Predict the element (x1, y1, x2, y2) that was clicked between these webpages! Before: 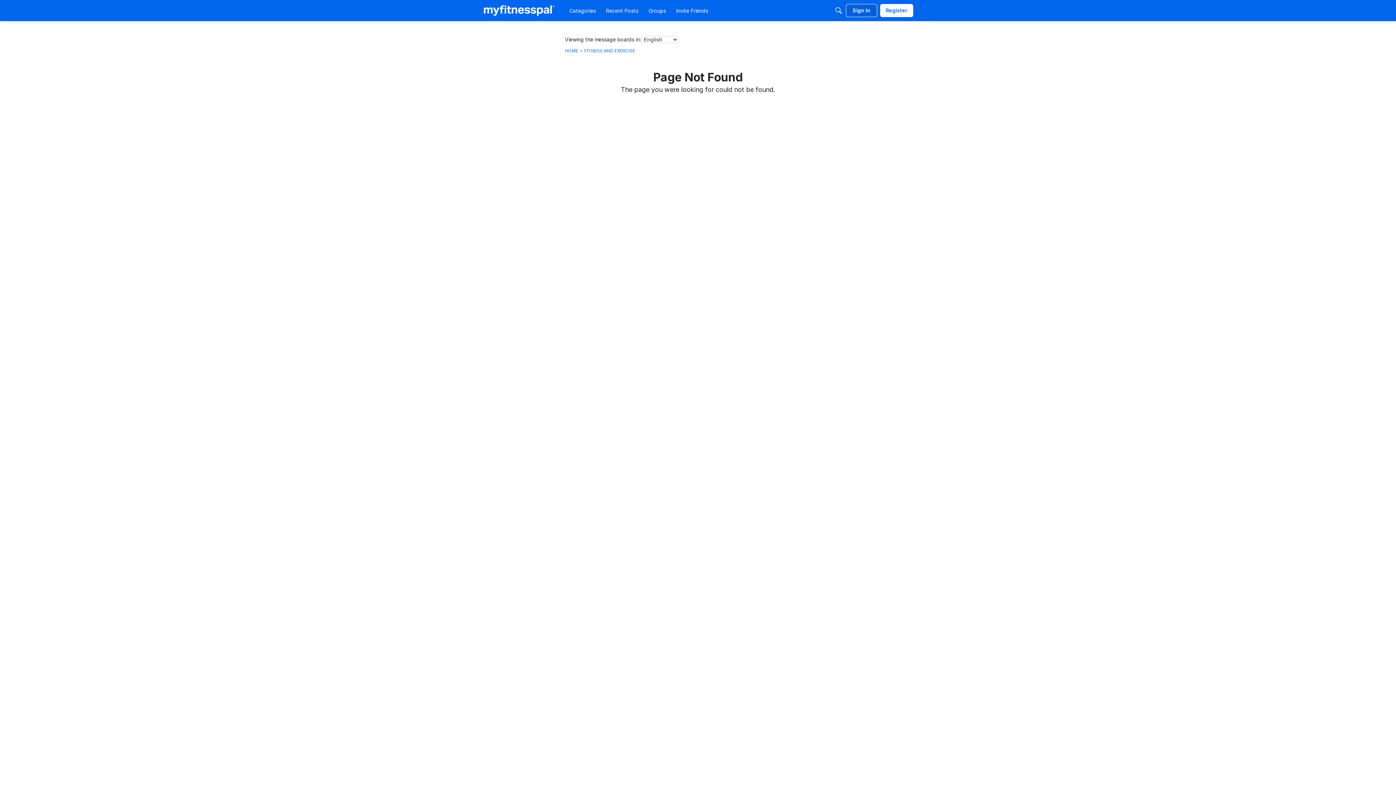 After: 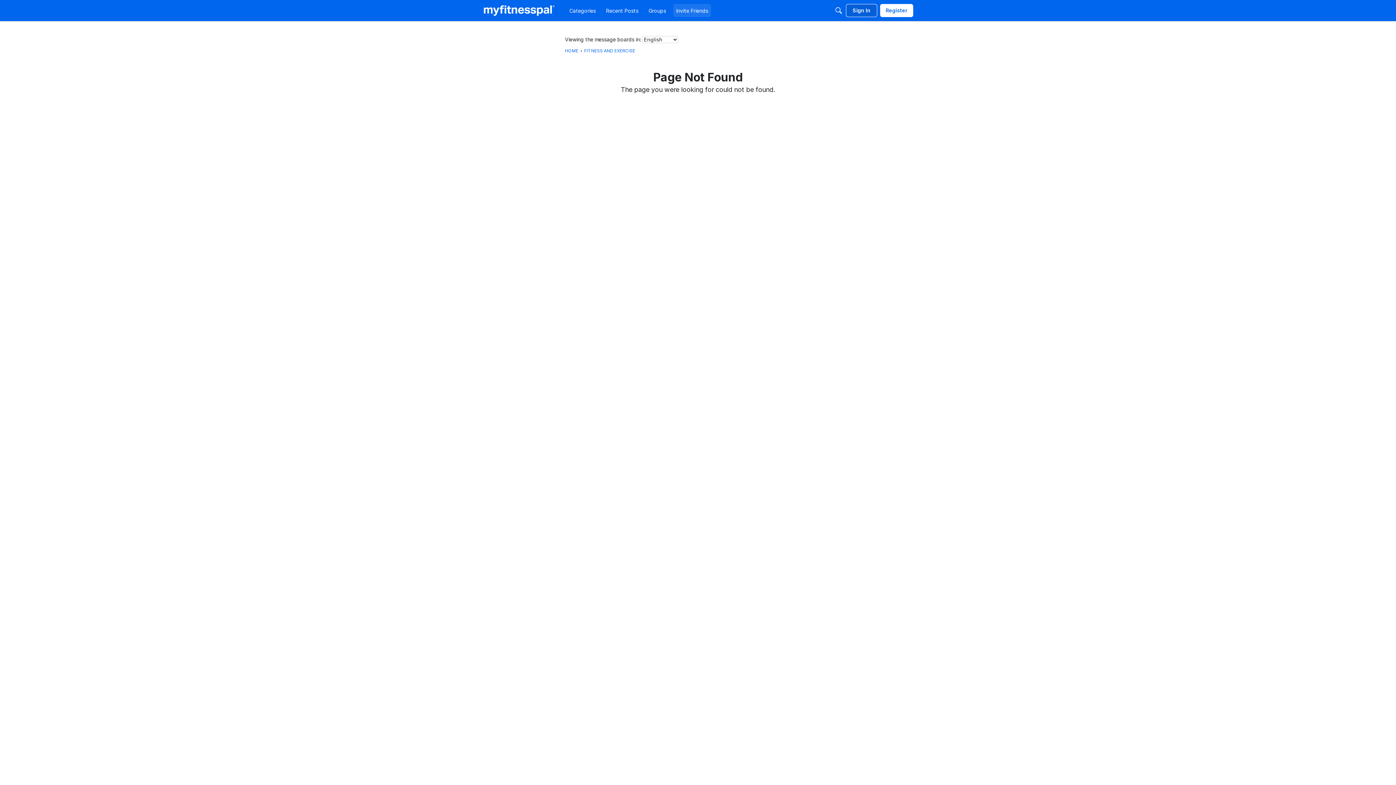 Action: bbox: (673, 4, 711, 17) label: Invite Friends